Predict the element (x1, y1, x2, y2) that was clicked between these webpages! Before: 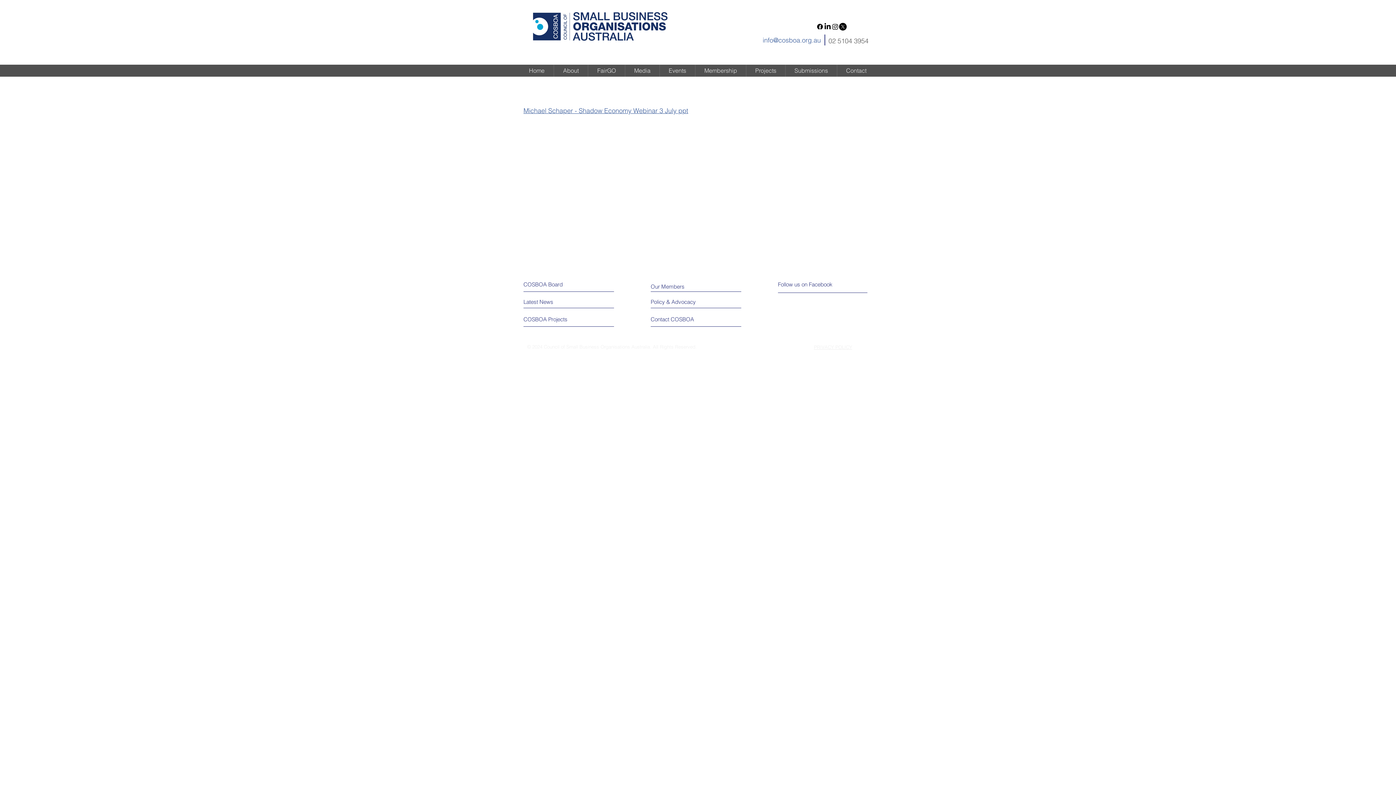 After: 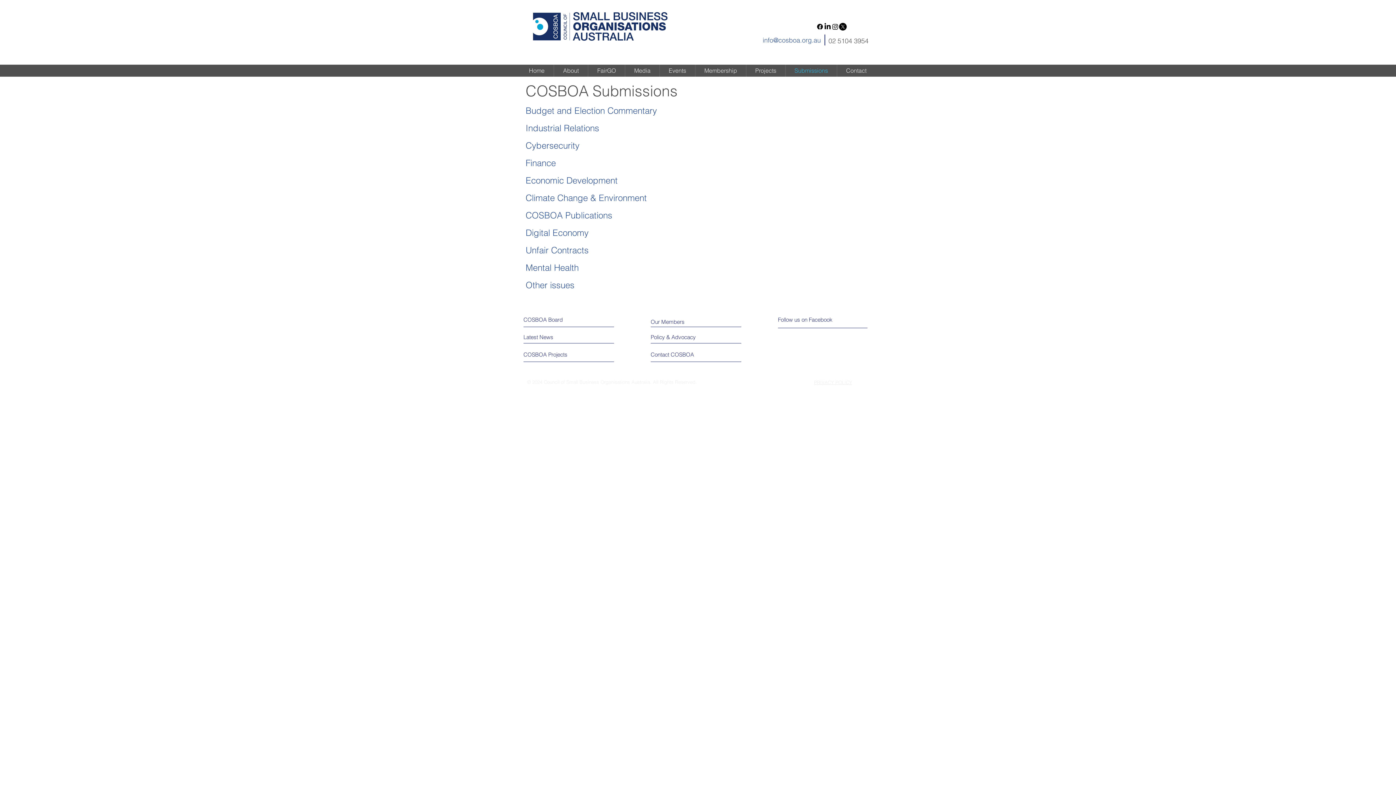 Action: label: Submissions bbox: (785, 64, 837, 76)